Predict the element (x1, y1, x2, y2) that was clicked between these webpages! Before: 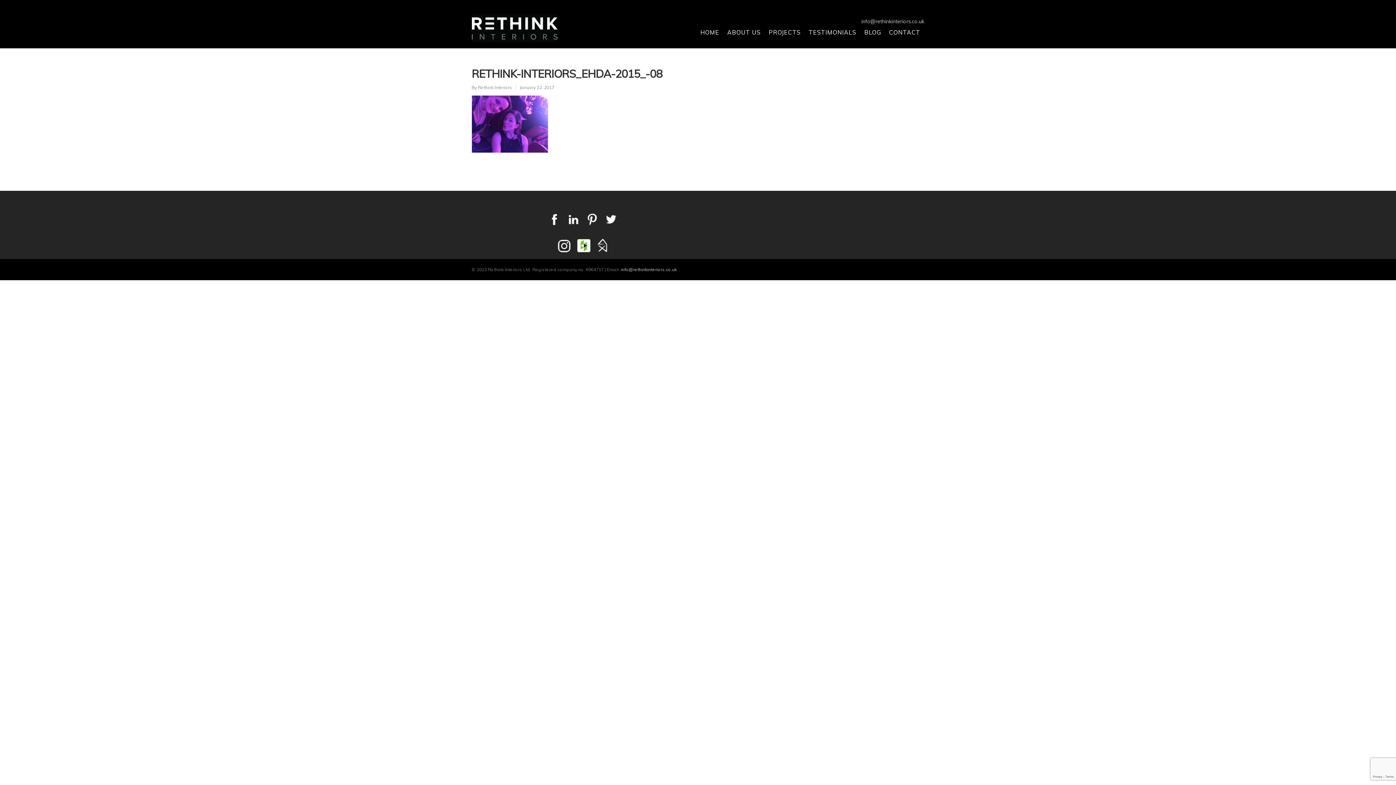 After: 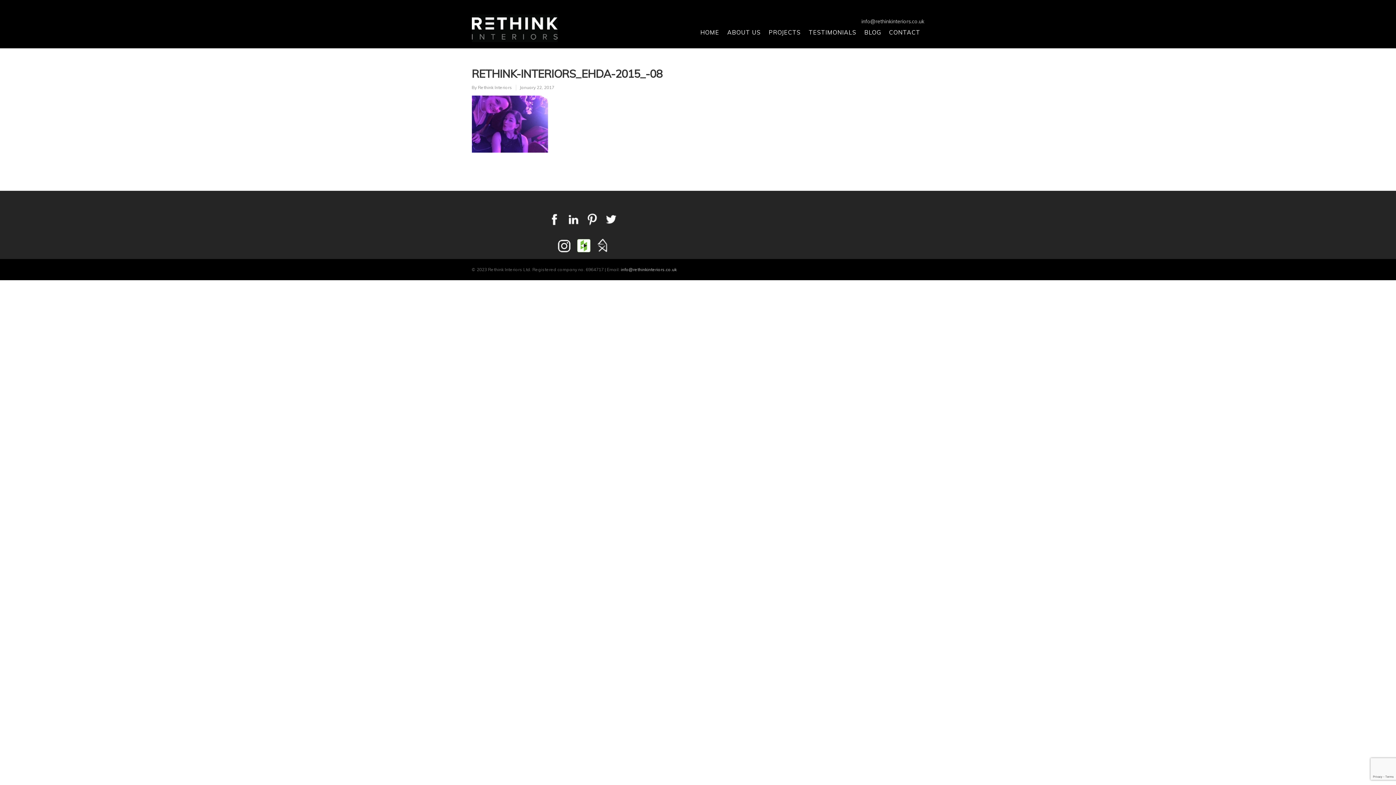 Action: bbox: (574, 252, 593, 259)